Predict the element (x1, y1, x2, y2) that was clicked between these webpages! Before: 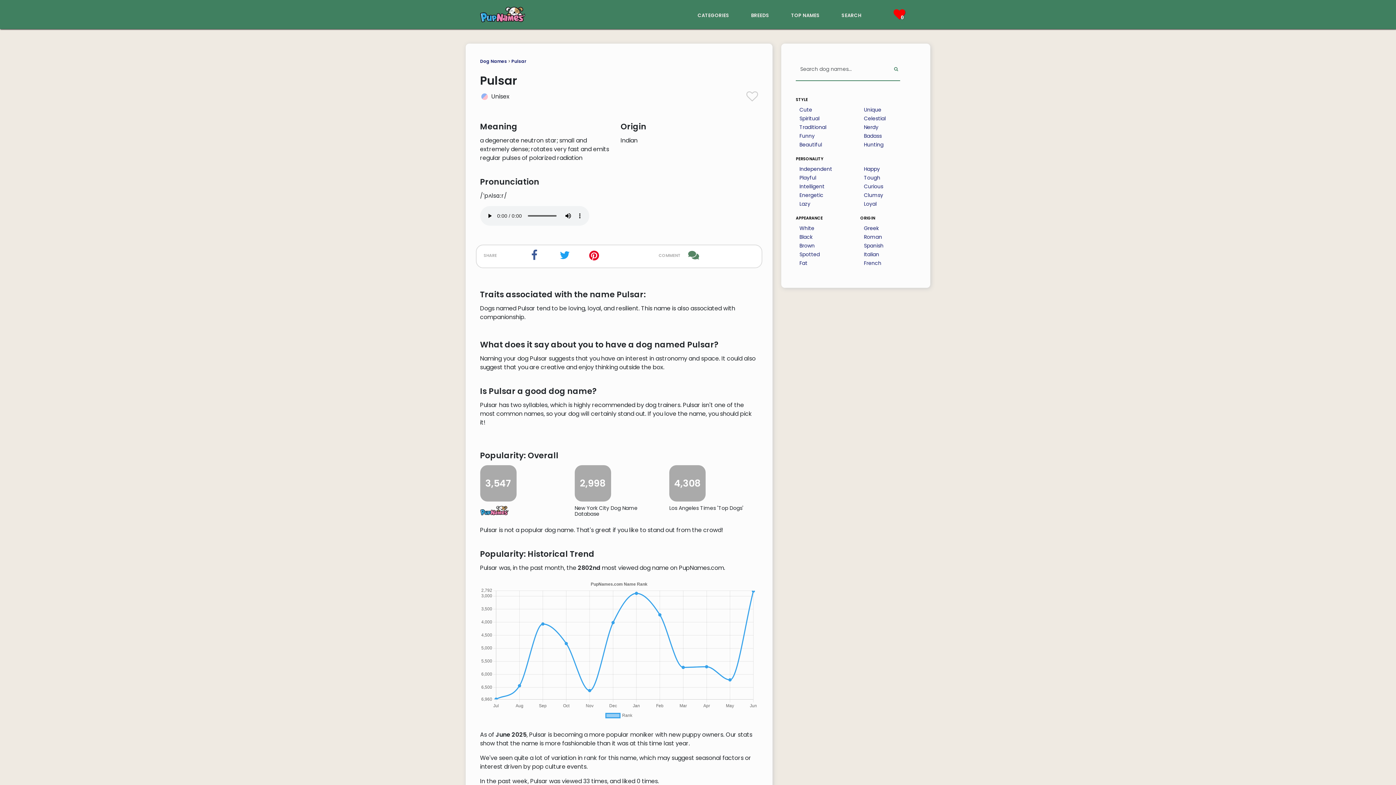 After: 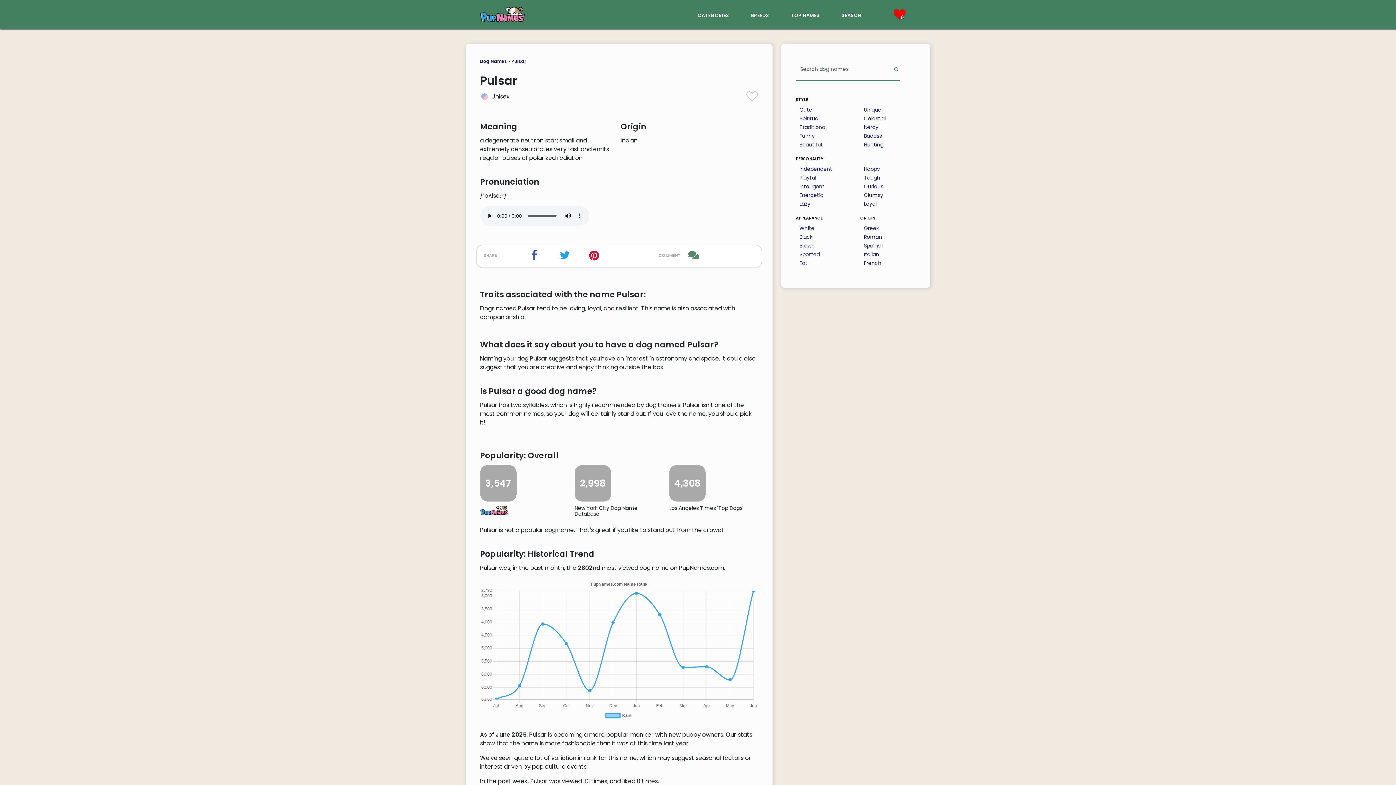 Action: label: Pulsar bbox: (511, 58, 526, 64)